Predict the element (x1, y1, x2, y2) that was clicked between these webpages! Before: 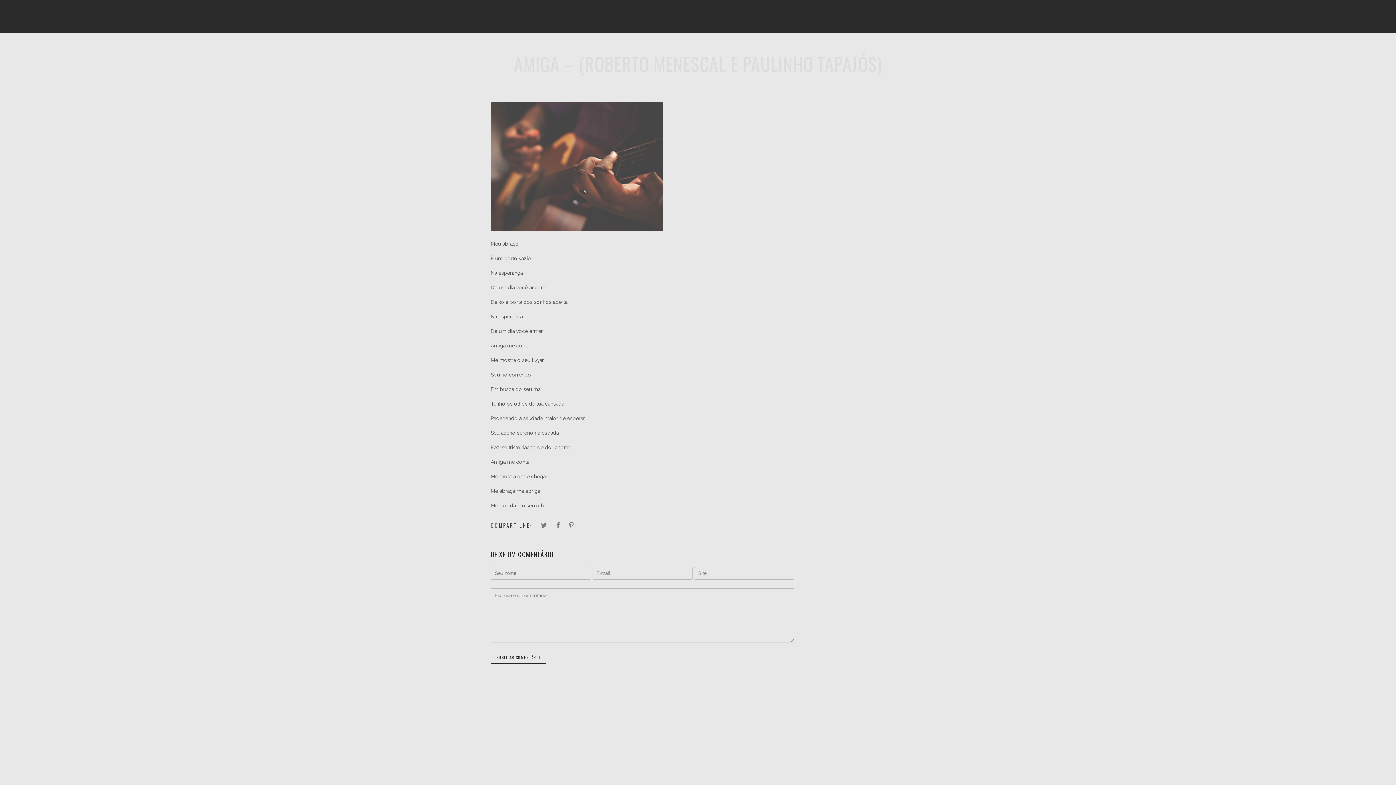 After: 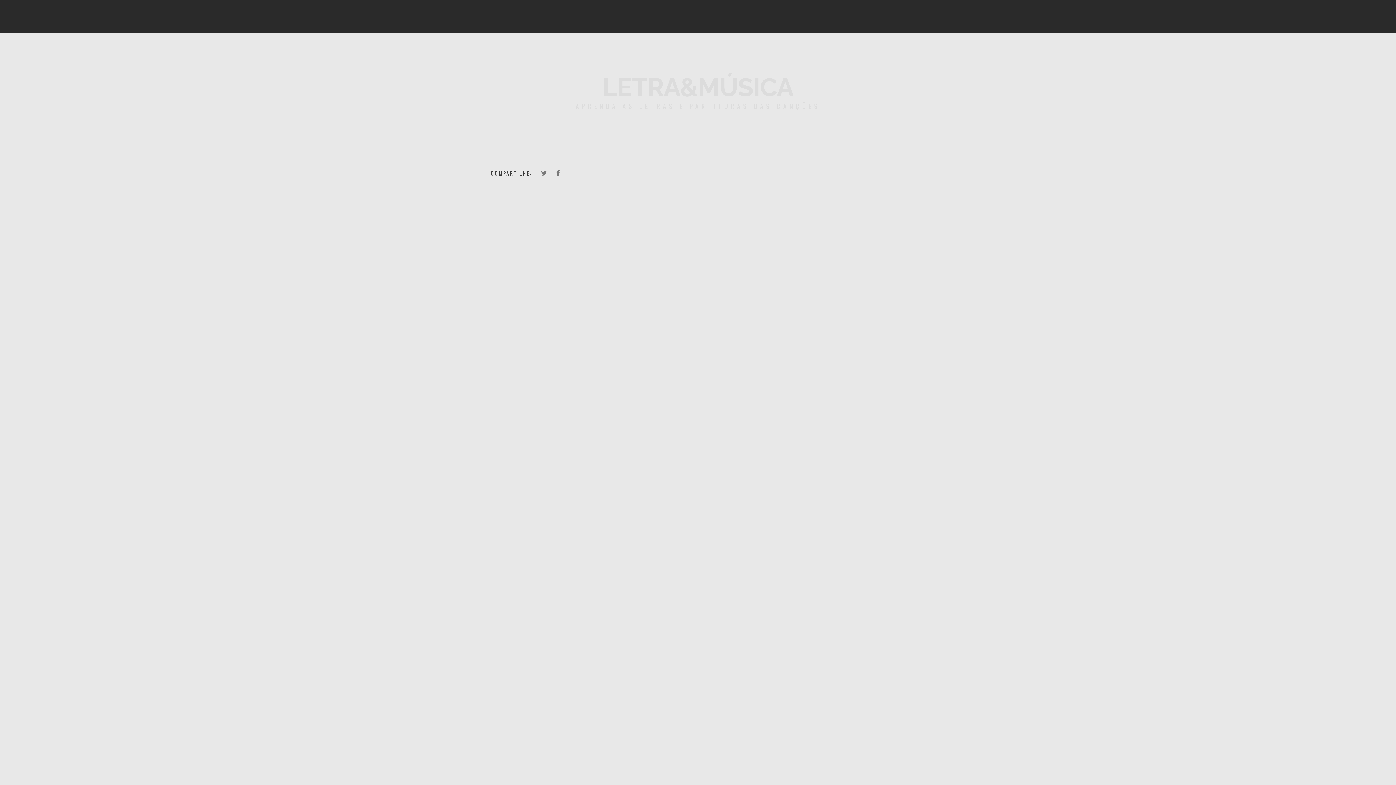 Action: bbox: (720, 46, 771, 51) label: LETRA&MÚSICA